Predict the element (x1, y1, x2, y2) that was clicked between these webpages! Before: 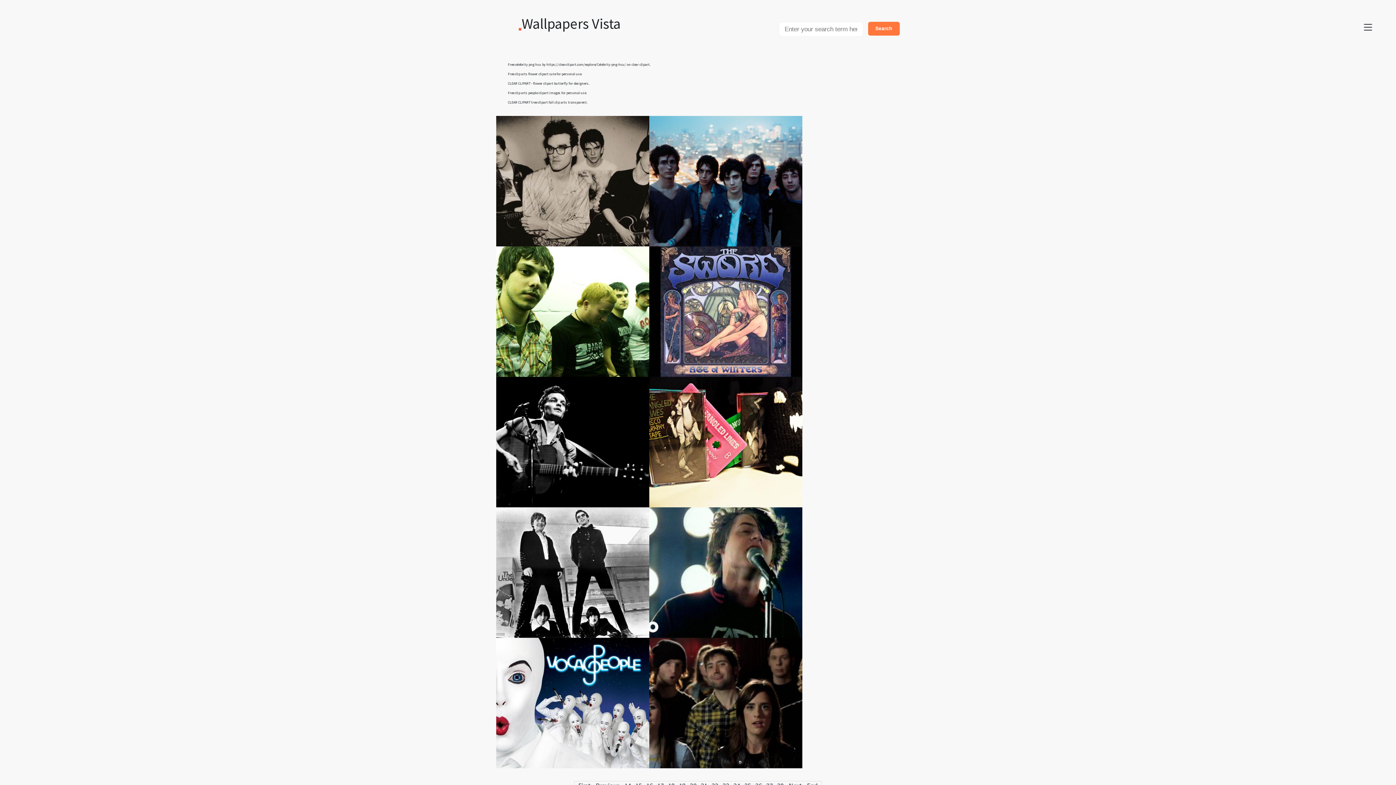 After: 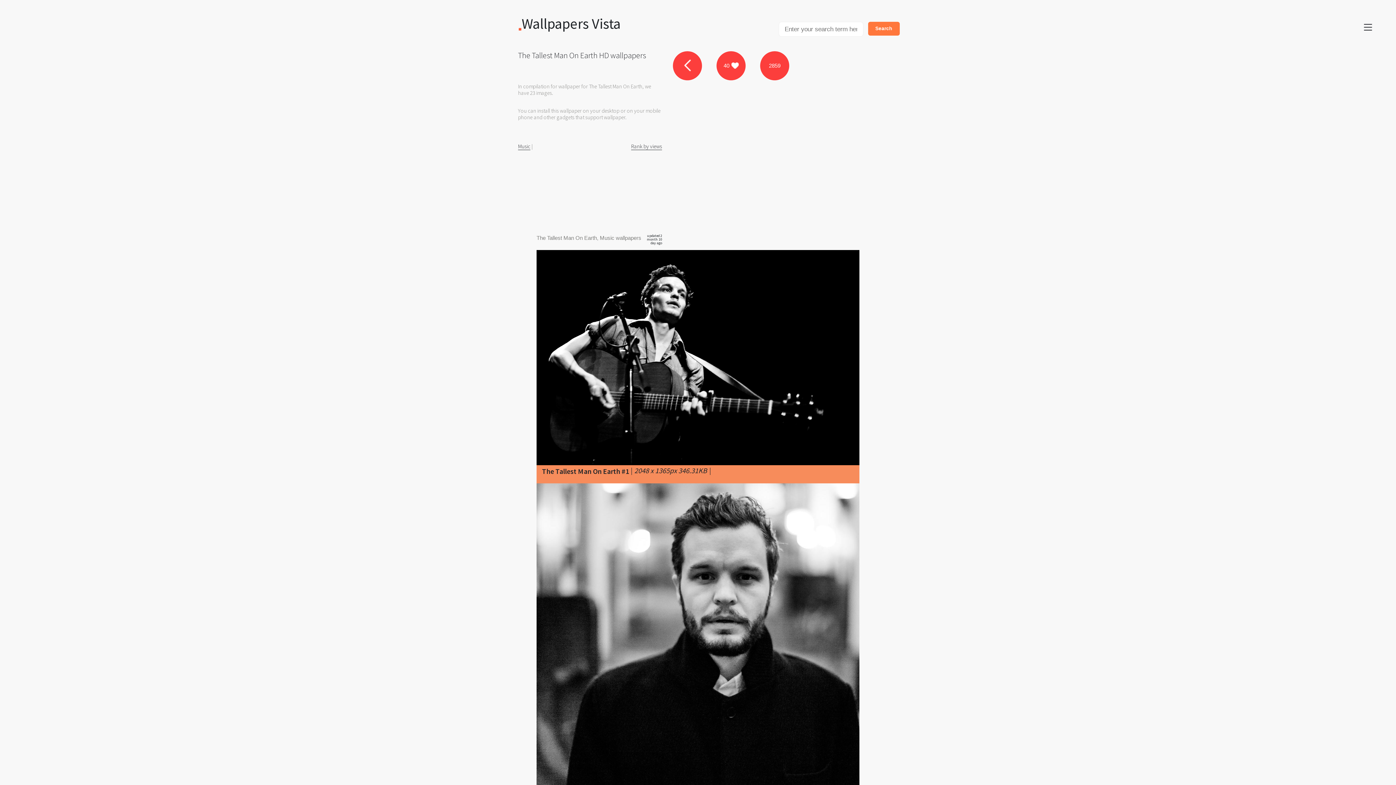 Action: label: The Tallest Man On Earth - High Quality wallpapers
2048 x 1365
40 bbox: (496, 377, 649, 507)